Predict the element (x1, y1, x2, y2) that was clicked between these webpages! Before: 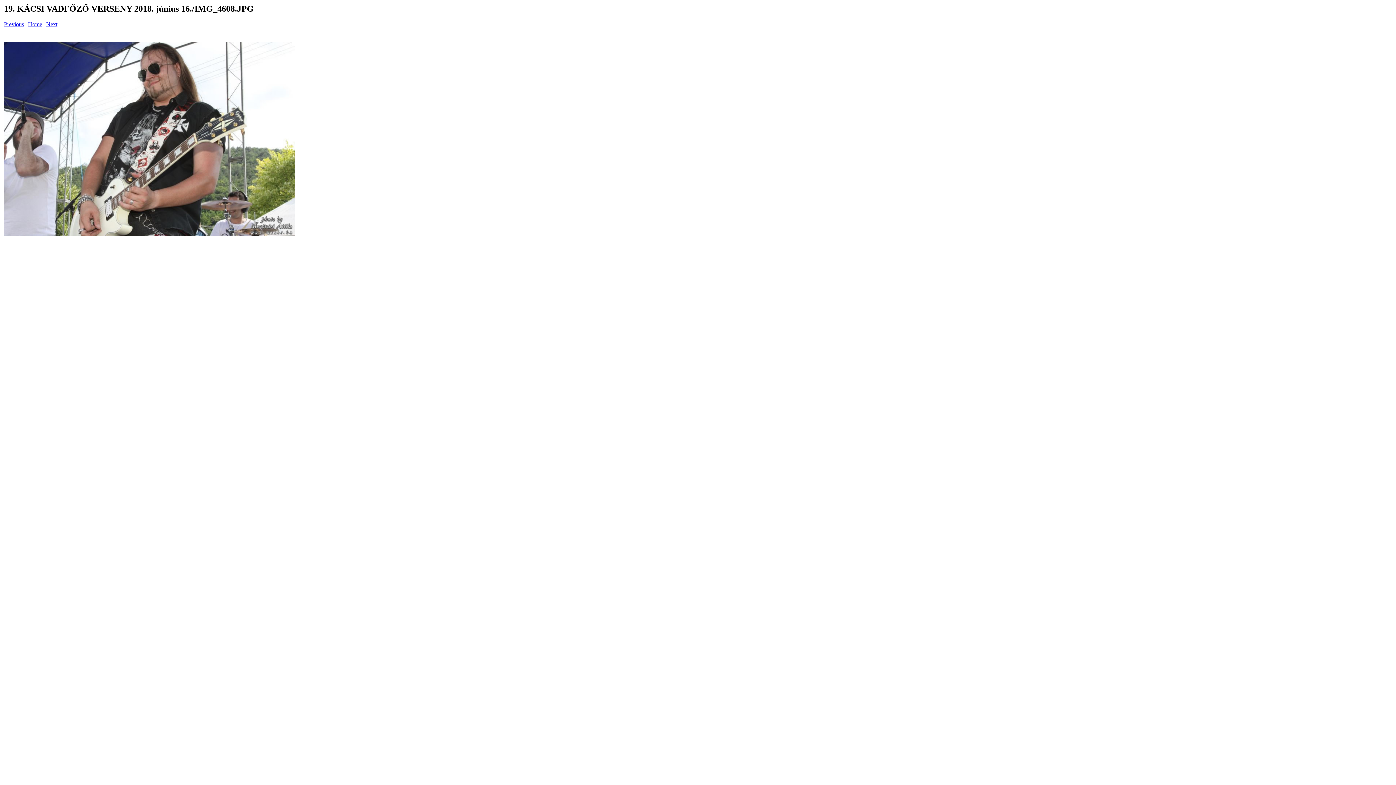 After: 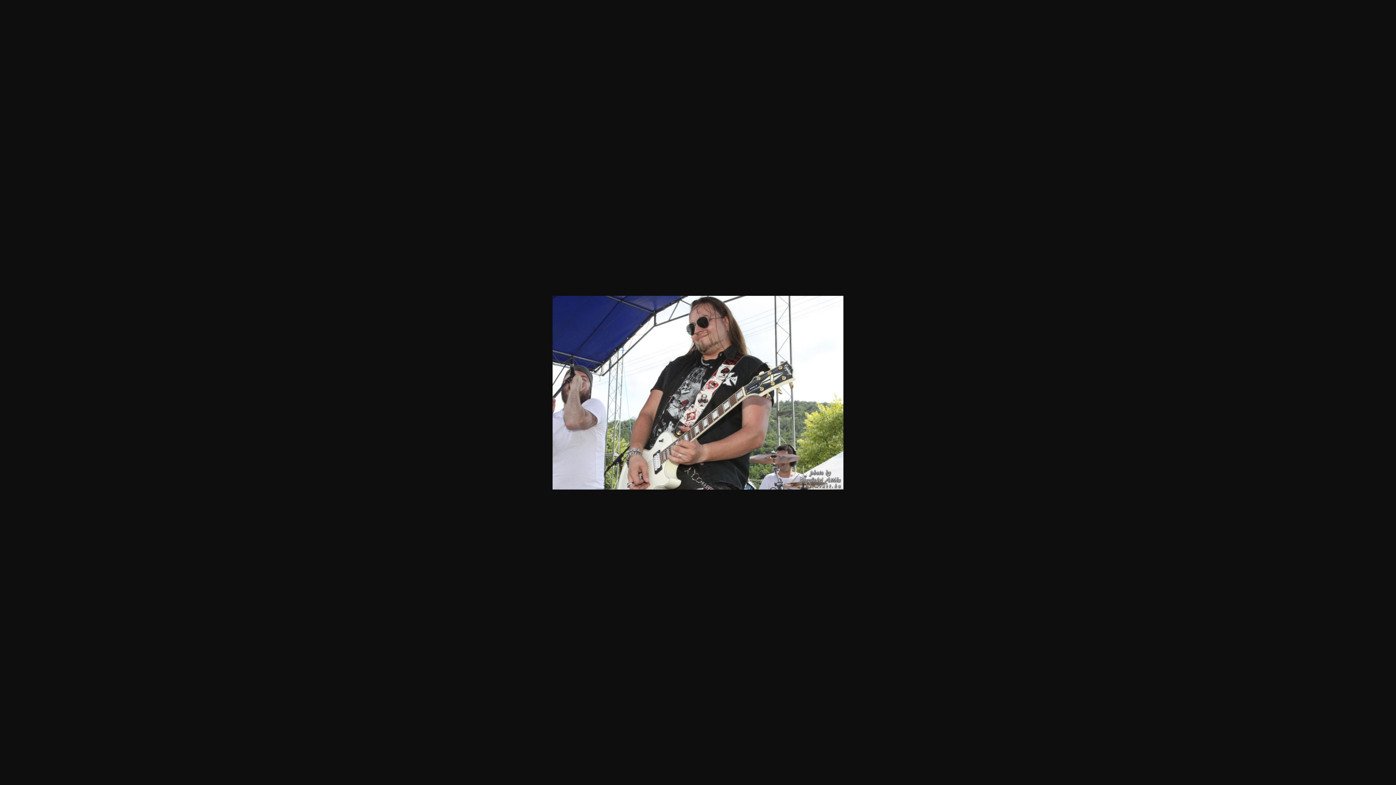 Action: bbox: (4, 230, 294, 237)